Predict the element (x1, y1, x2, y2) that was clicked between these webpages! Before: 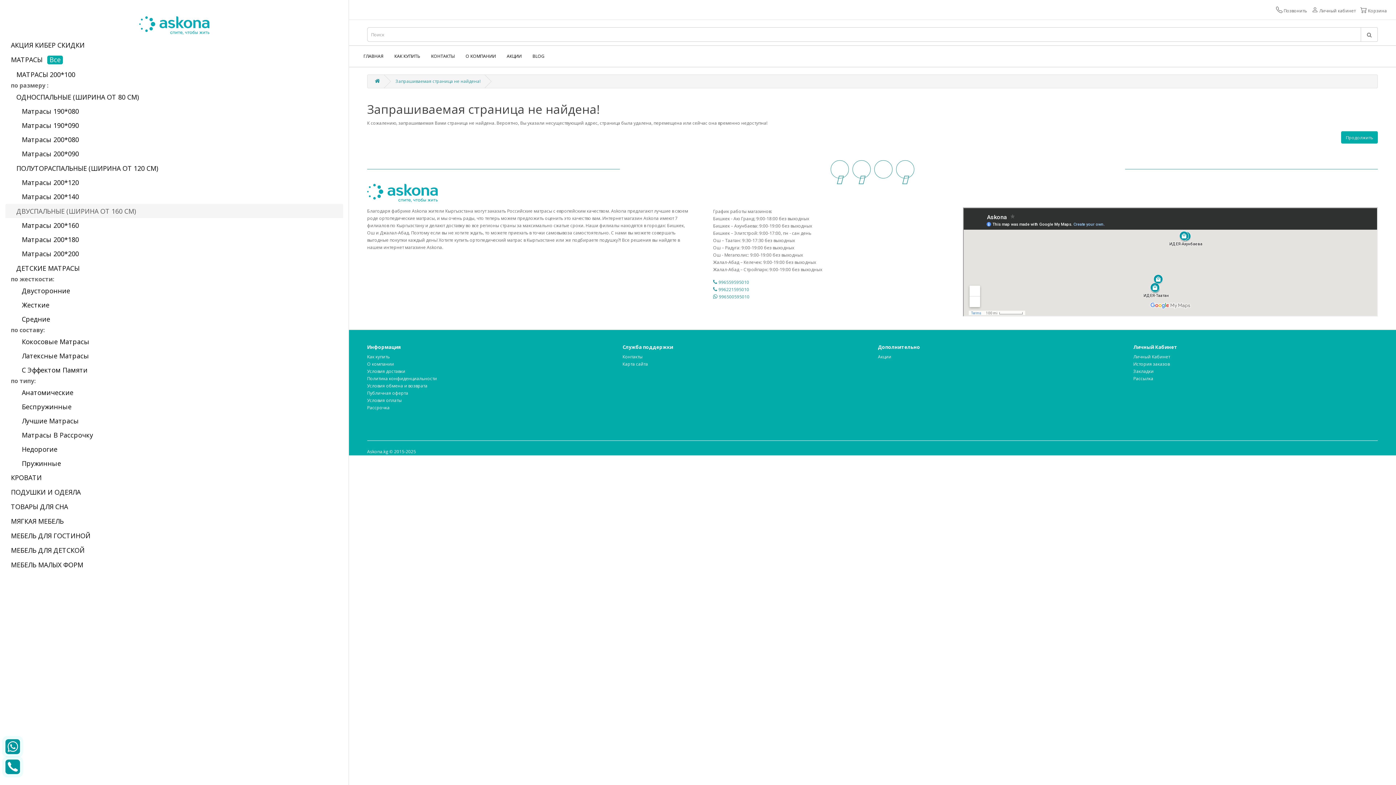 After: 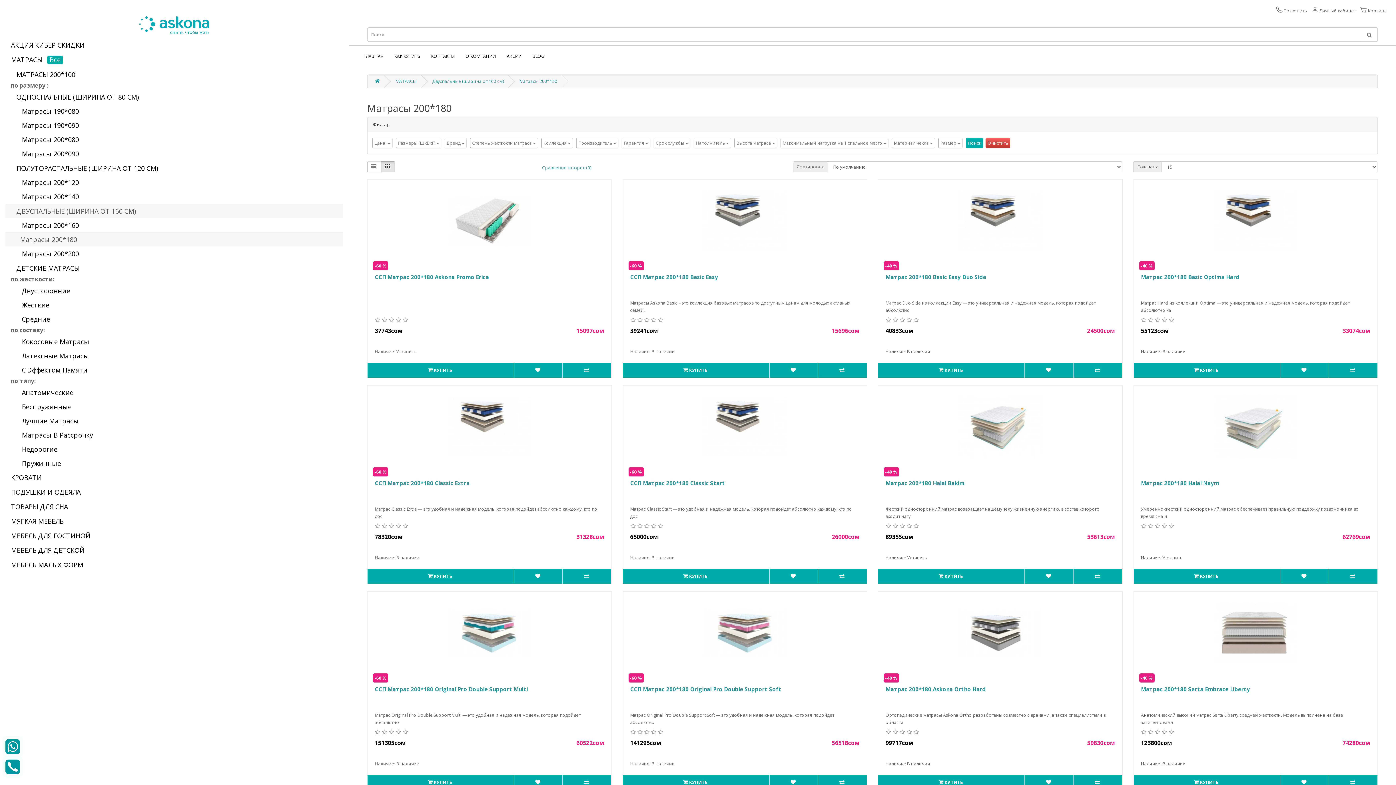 Action: label:       Матрасы 200*180 bbox: (5, 232, 343, 246)